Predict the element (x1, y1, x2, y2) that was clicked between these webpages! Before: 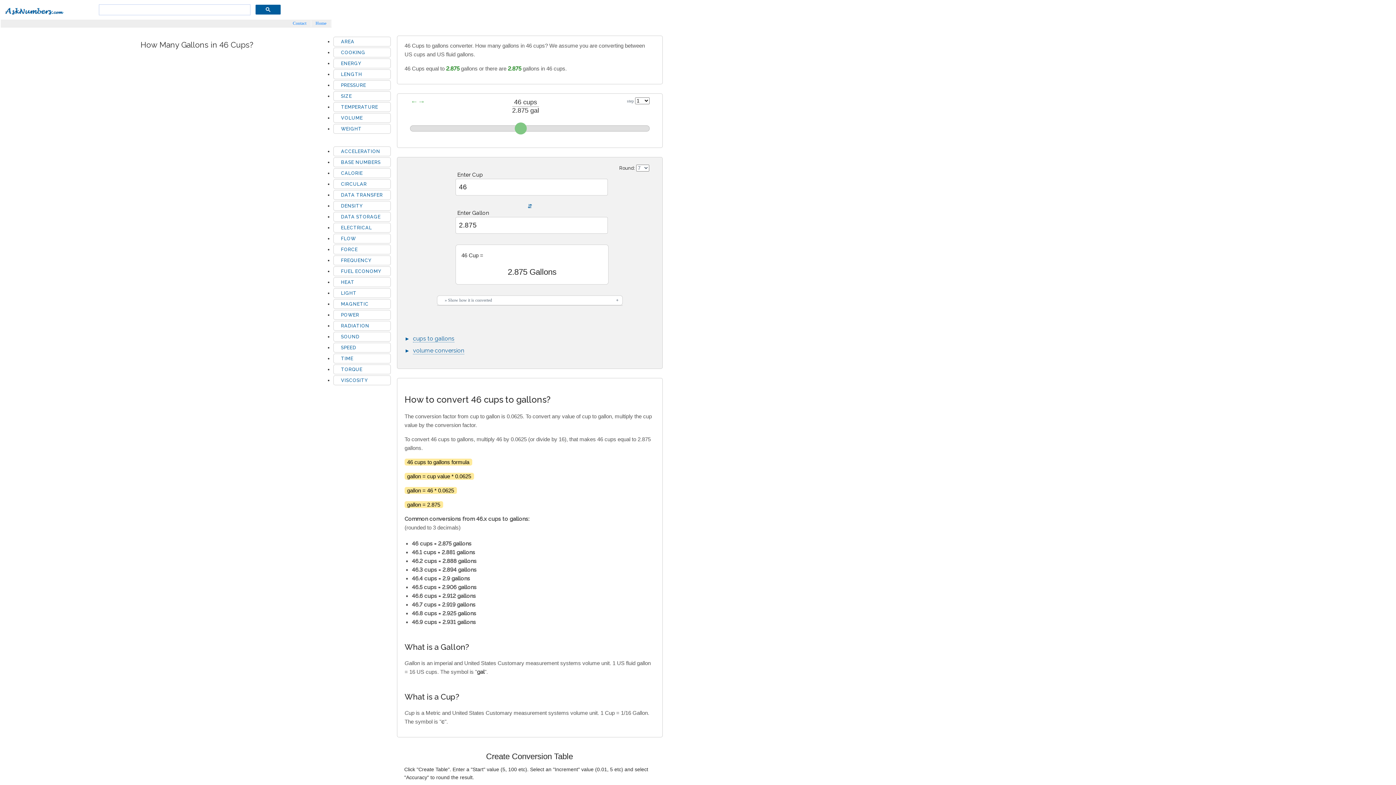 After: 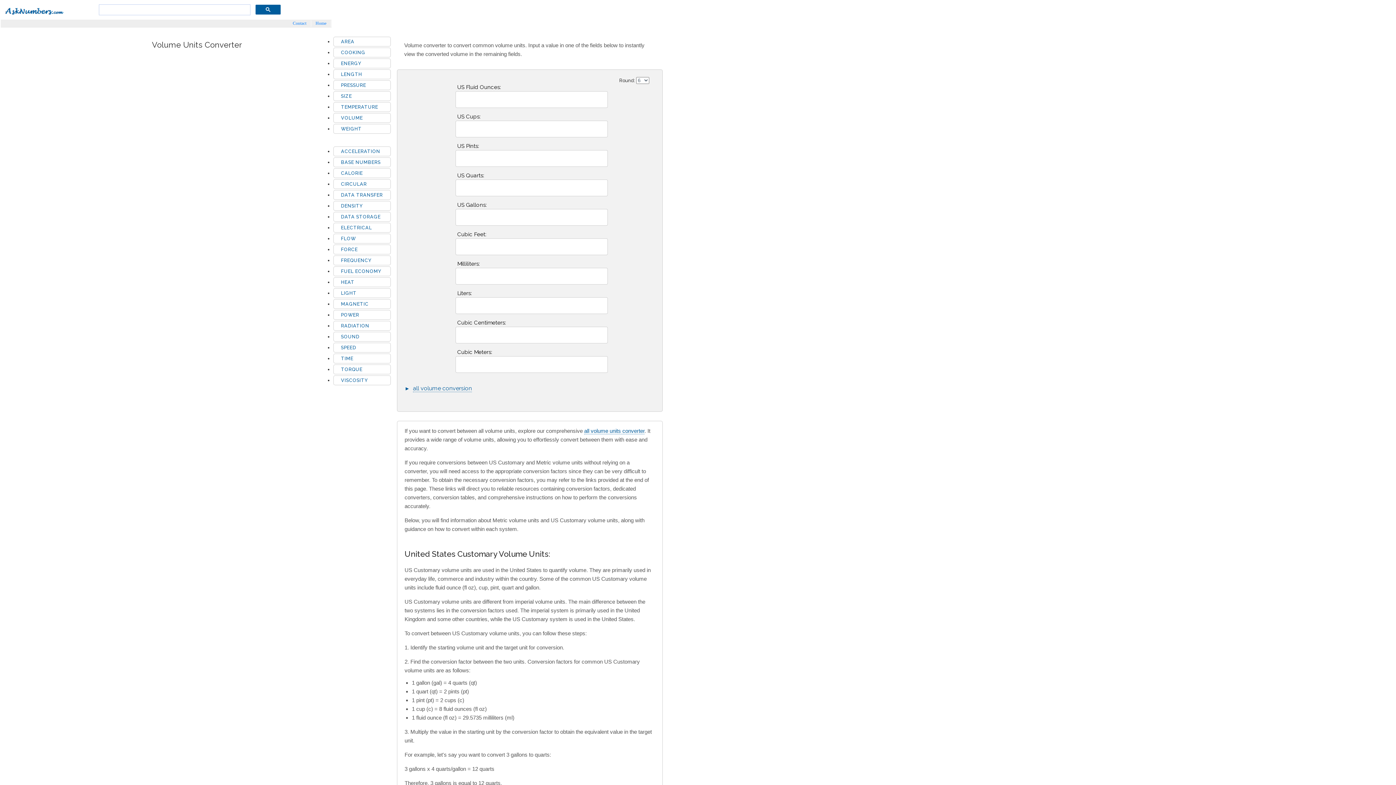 Action: label: volume conversion bbox: (413, 347, 464, 354)